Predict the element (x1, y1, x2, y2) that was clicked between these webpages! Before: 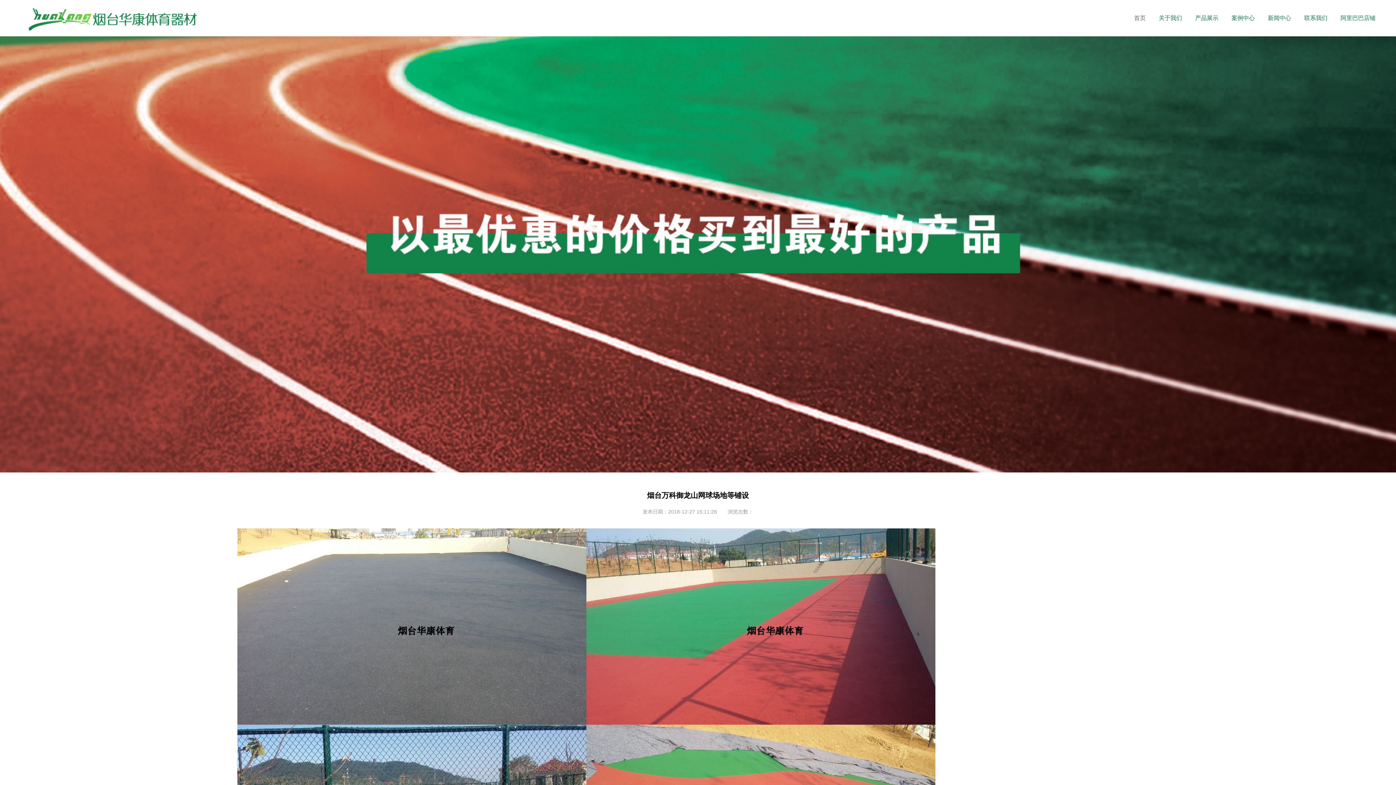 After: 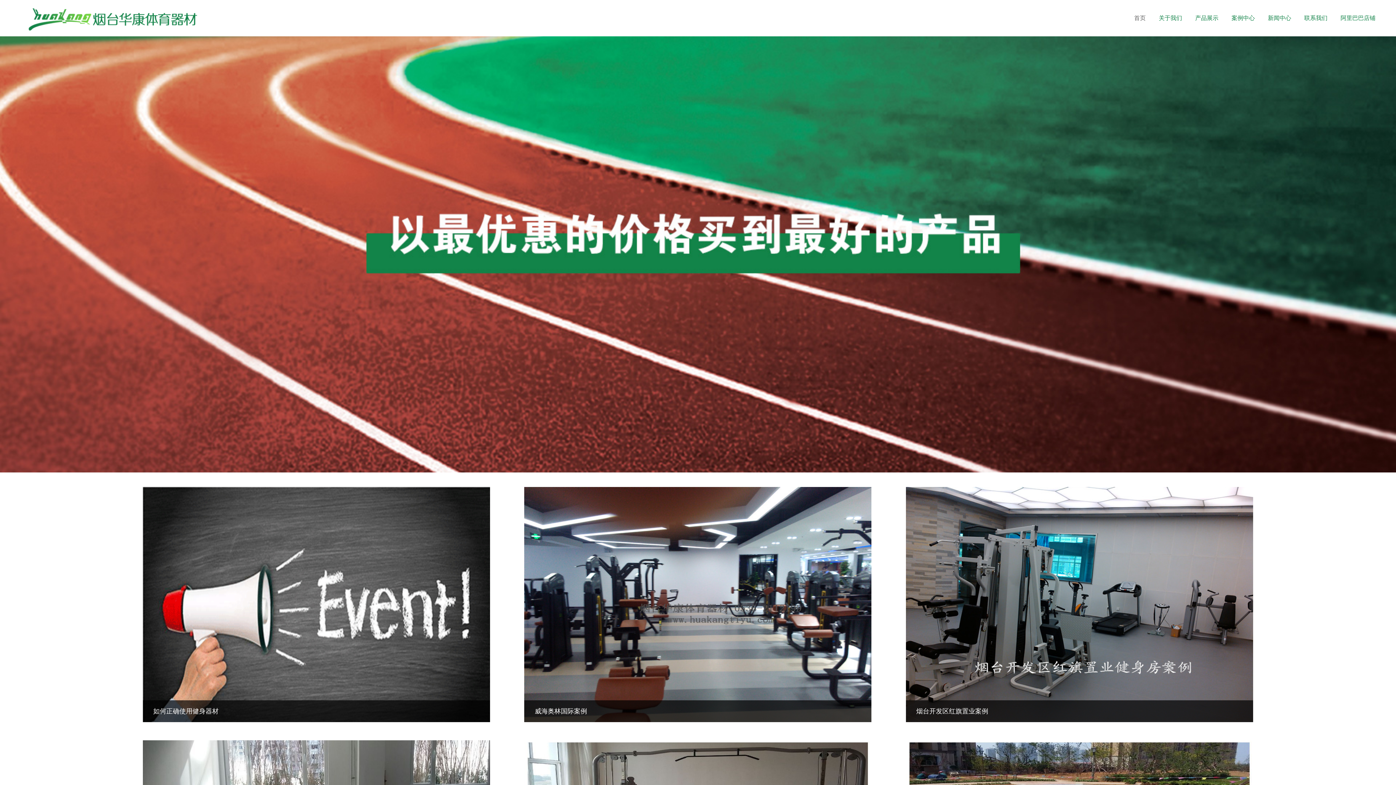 Action: label: 案例中心 bbox: (1231, 9, 1255, 27)